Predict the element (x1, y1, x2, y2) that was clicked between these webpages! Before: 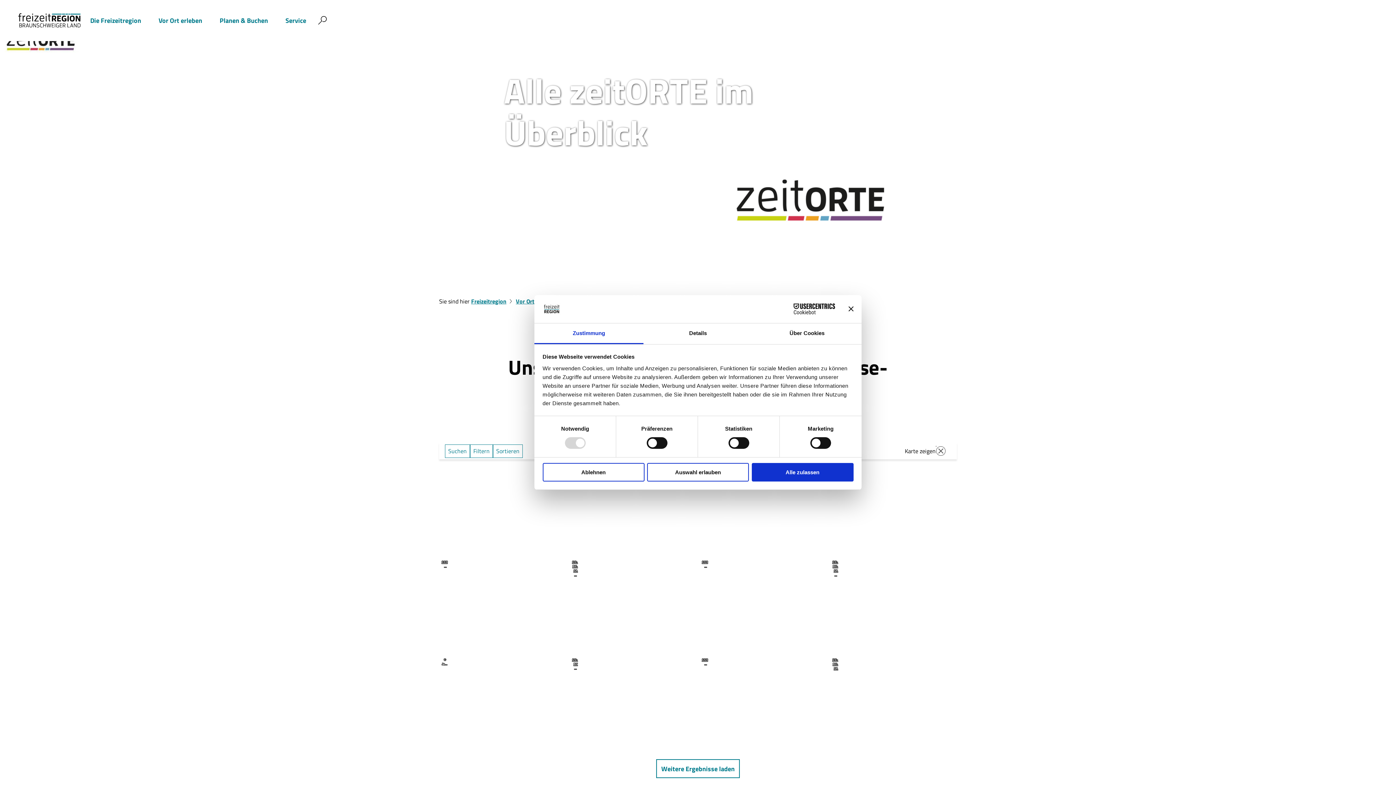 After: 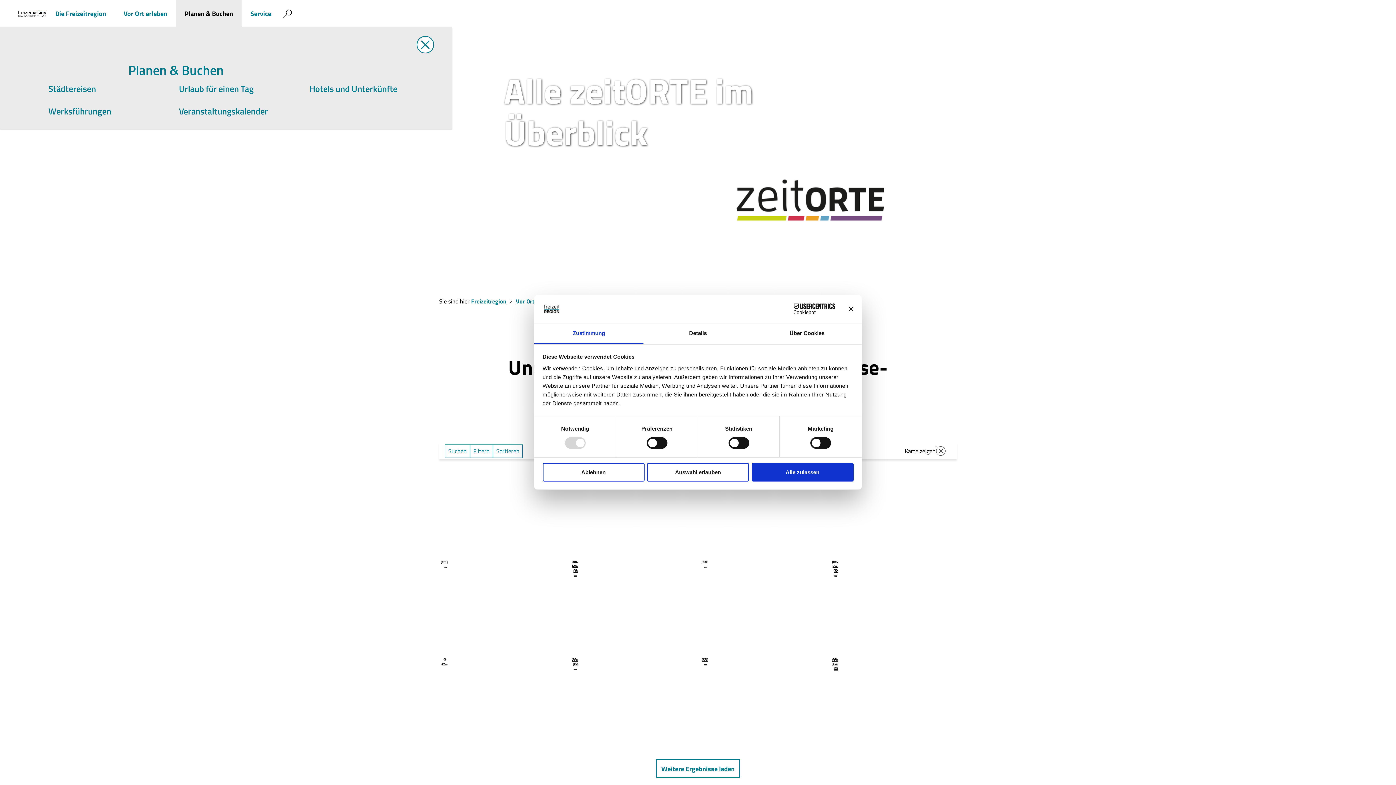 Action: bbox: (211, 0, 276, 41) label: Planen & Buchen